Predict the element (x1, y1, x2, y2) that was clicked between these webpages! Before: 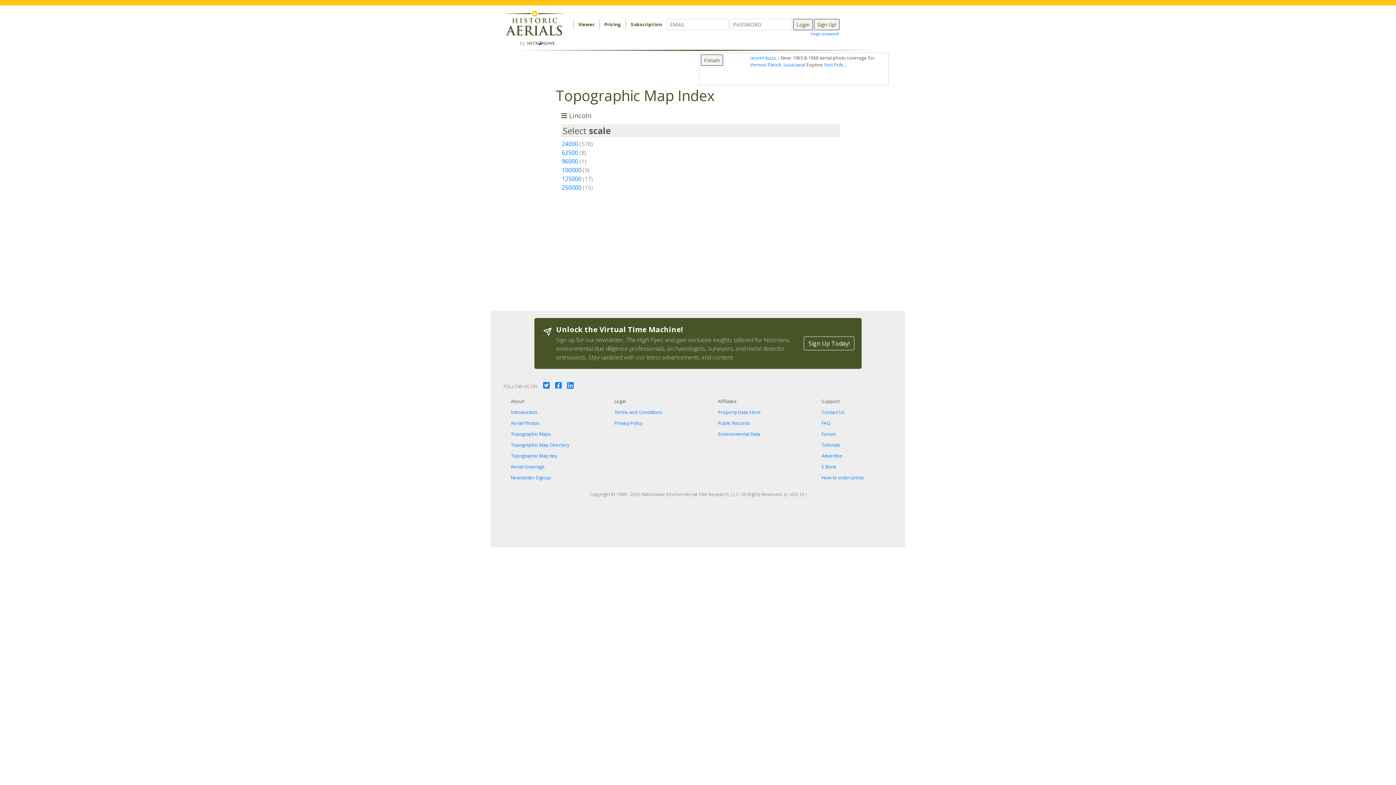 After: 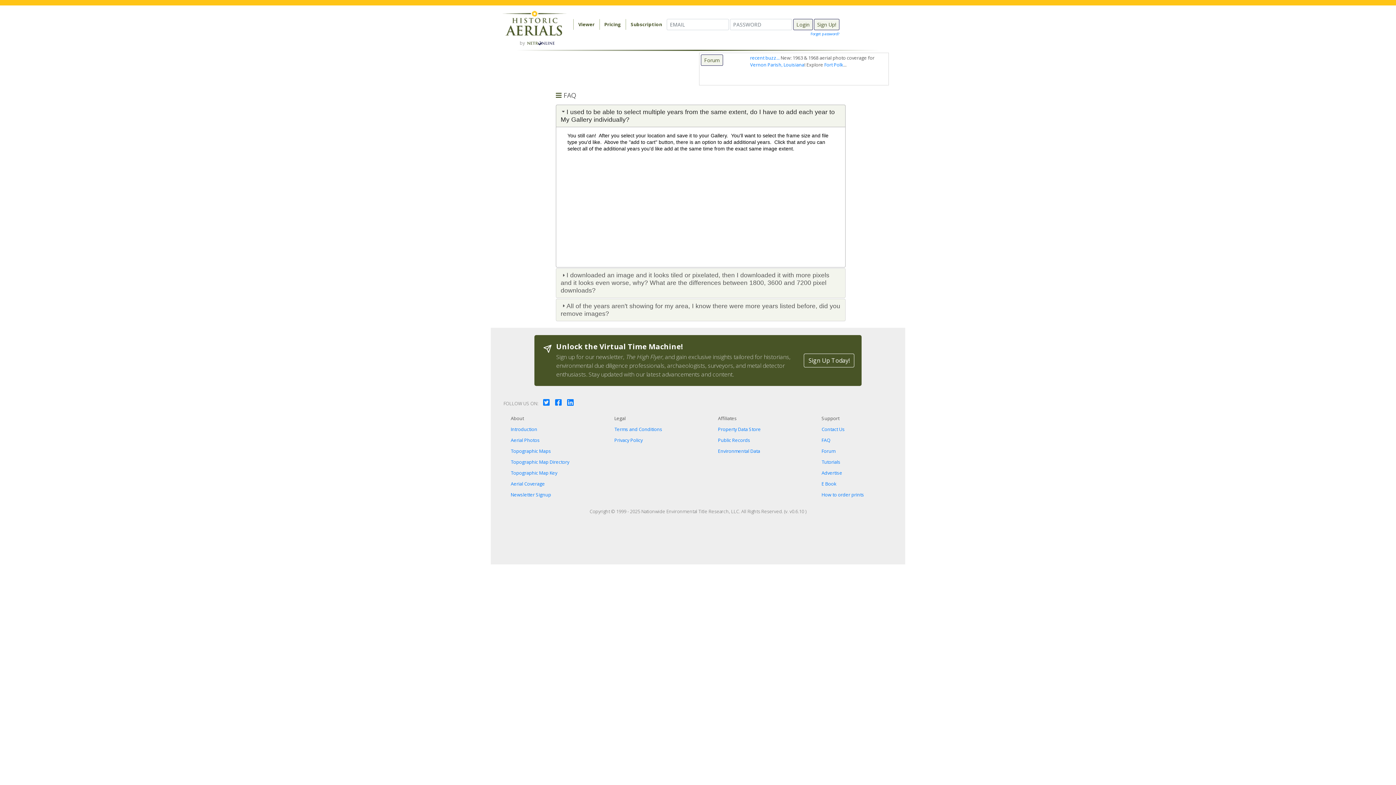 Action: label: FAQ bbox: (821, 420, 830, 426)